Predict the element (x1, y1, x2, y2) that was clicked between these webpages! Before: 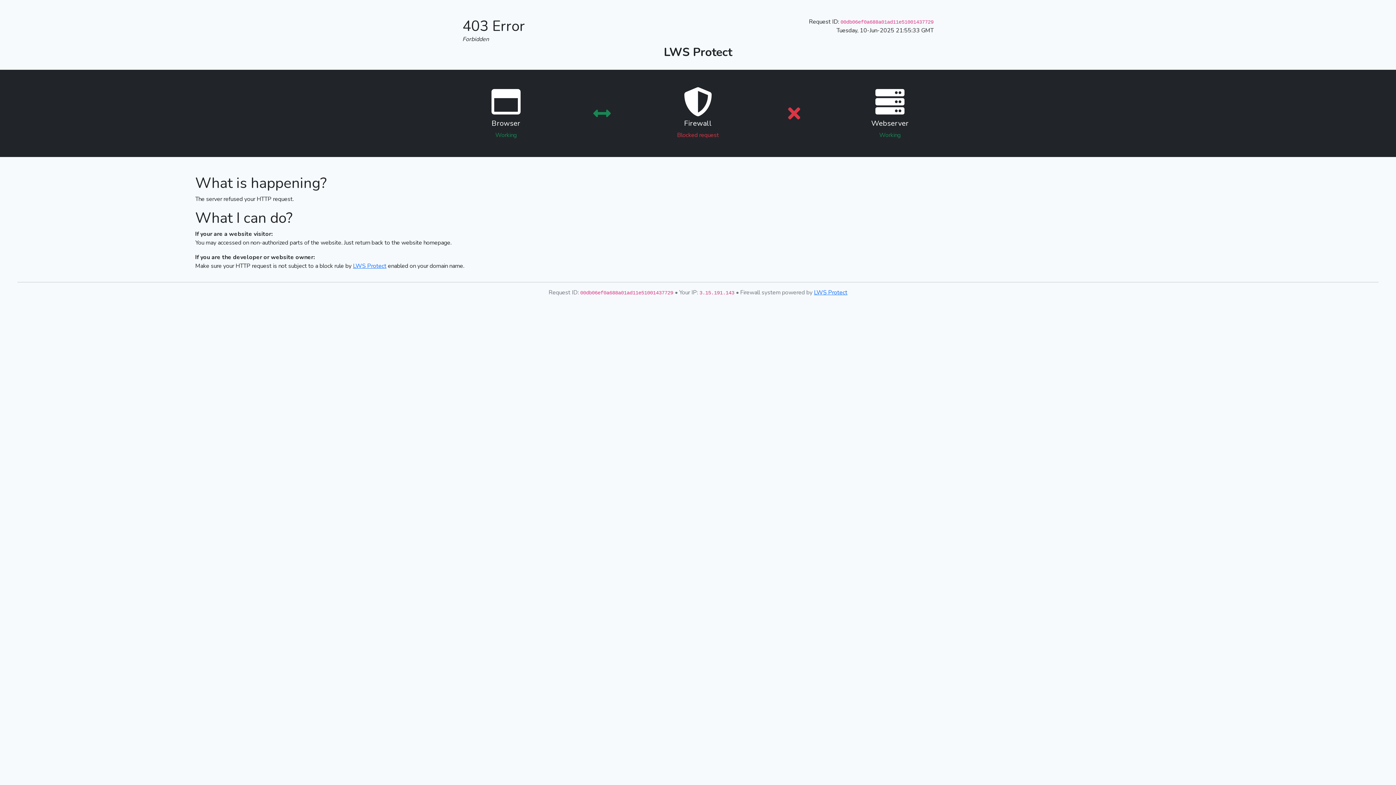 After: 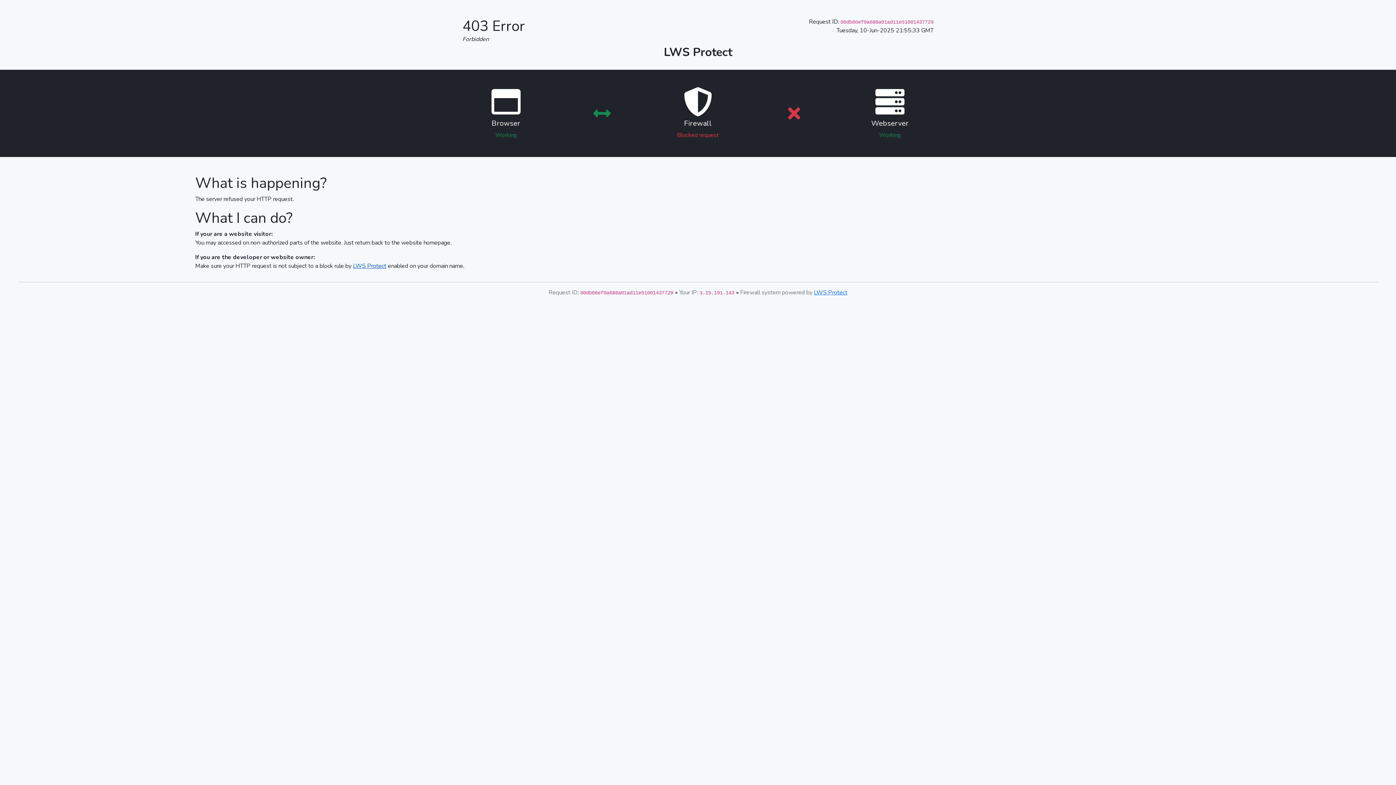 Action: bbox: (353, 262, 386, 270) label: LWS Protect